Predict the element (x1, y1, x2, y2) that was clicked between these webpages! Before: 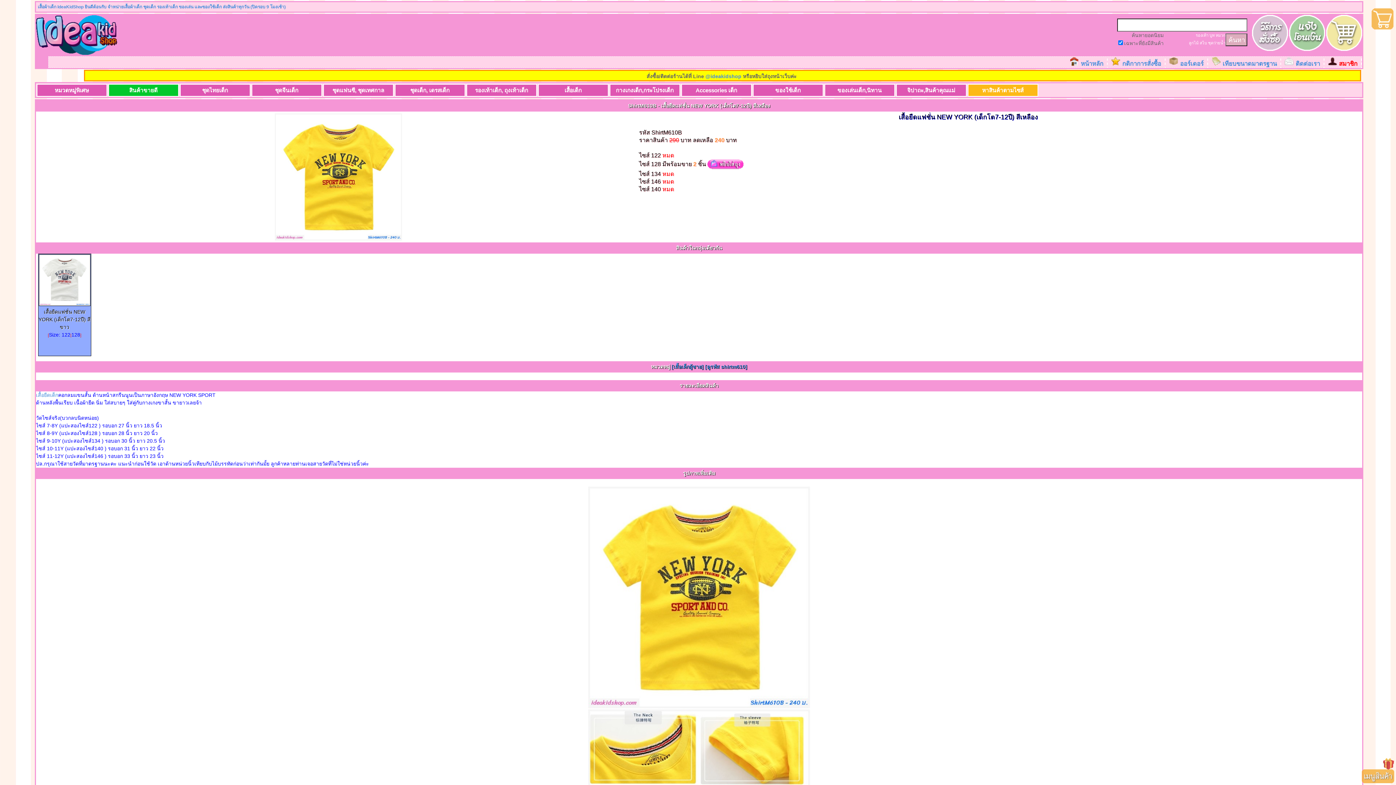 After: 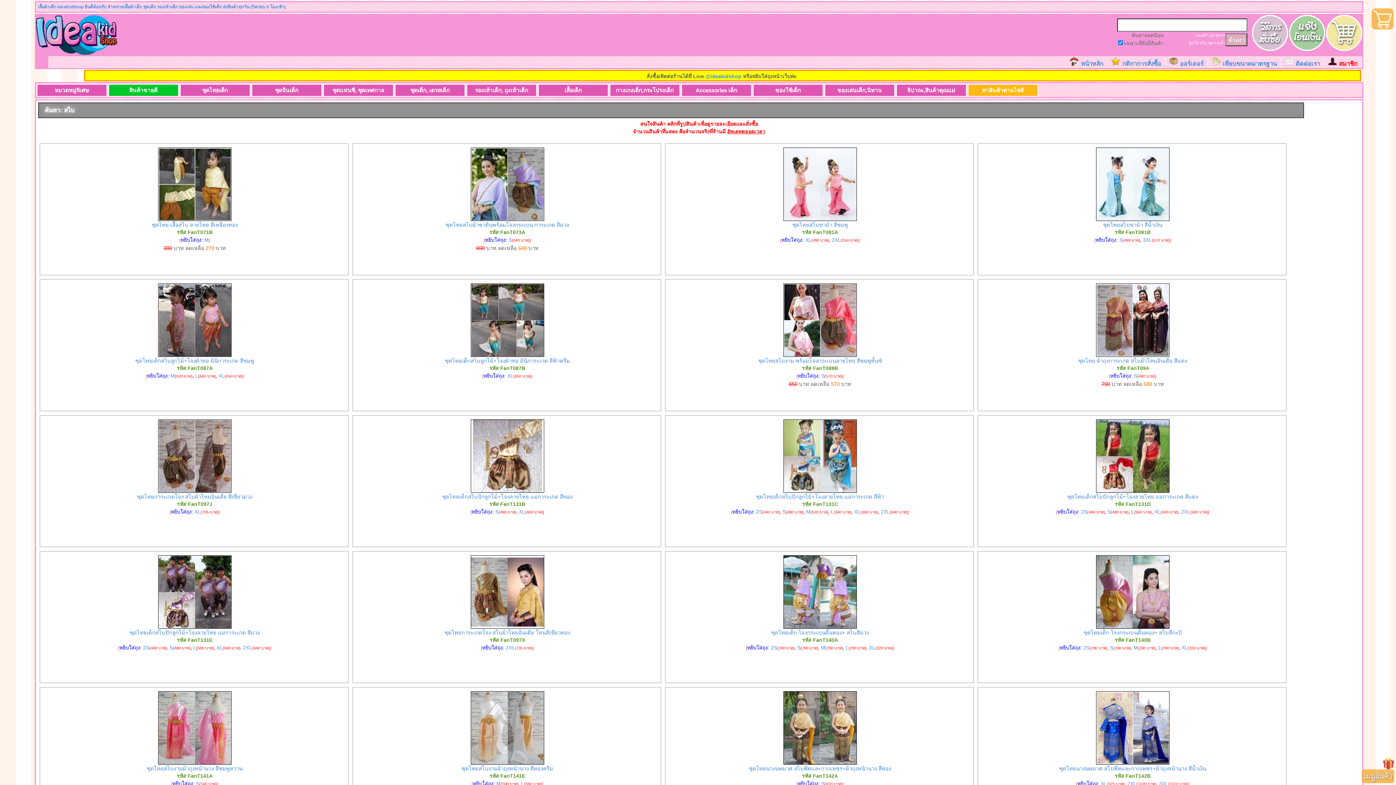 Action: bbox: (1200, 40, 1207, 45) label: สไบ